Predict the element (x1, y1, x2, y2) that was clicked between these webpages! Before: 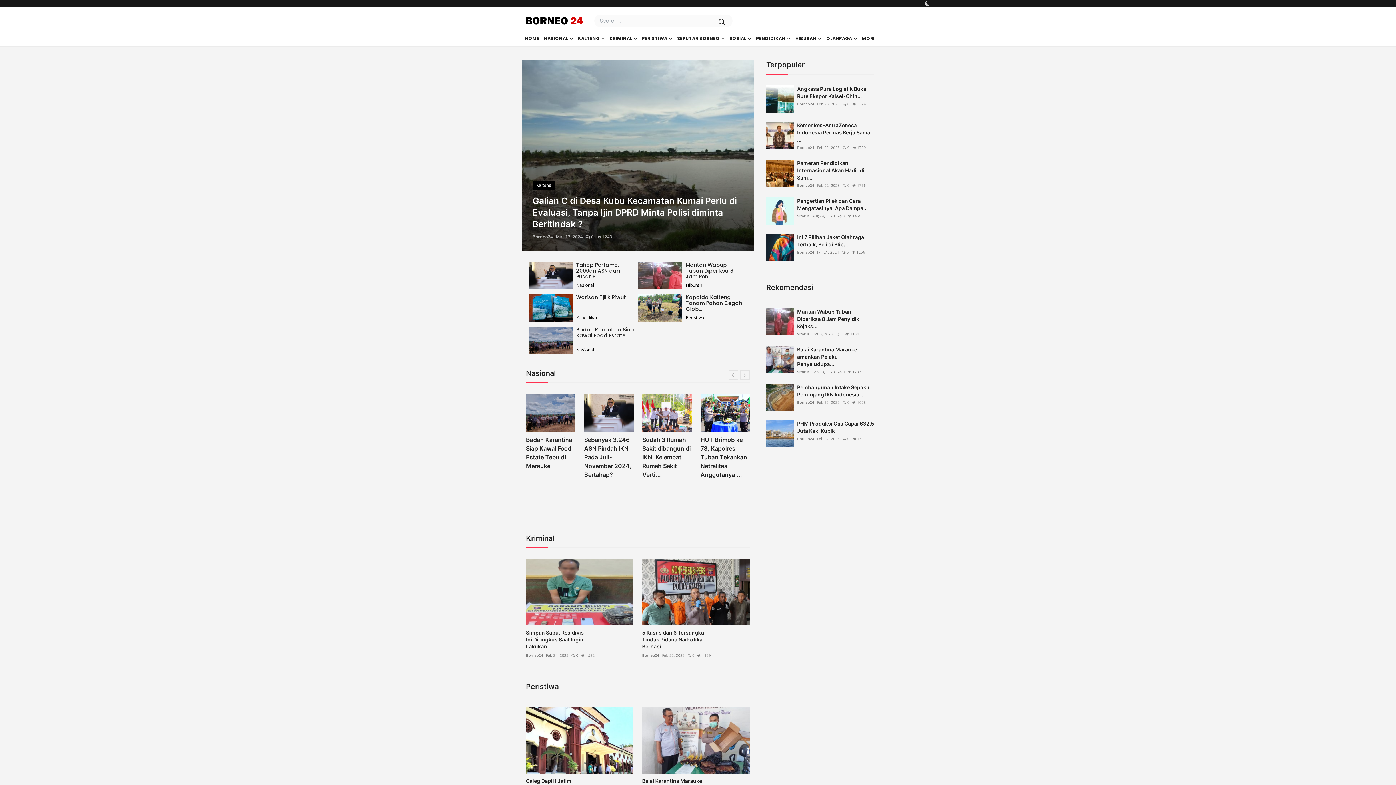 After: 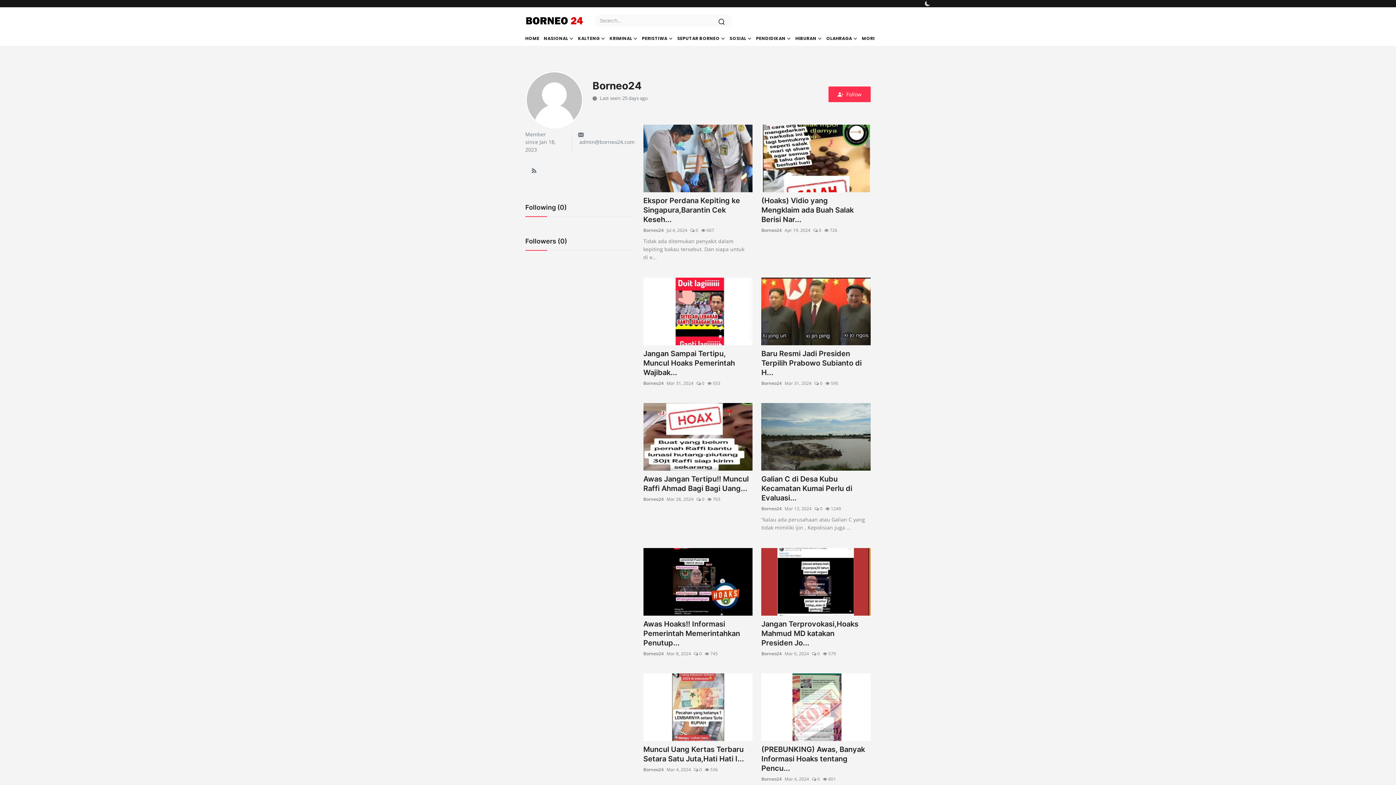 Action: bbox: (797, 182, 814, 188) label: Borneo24